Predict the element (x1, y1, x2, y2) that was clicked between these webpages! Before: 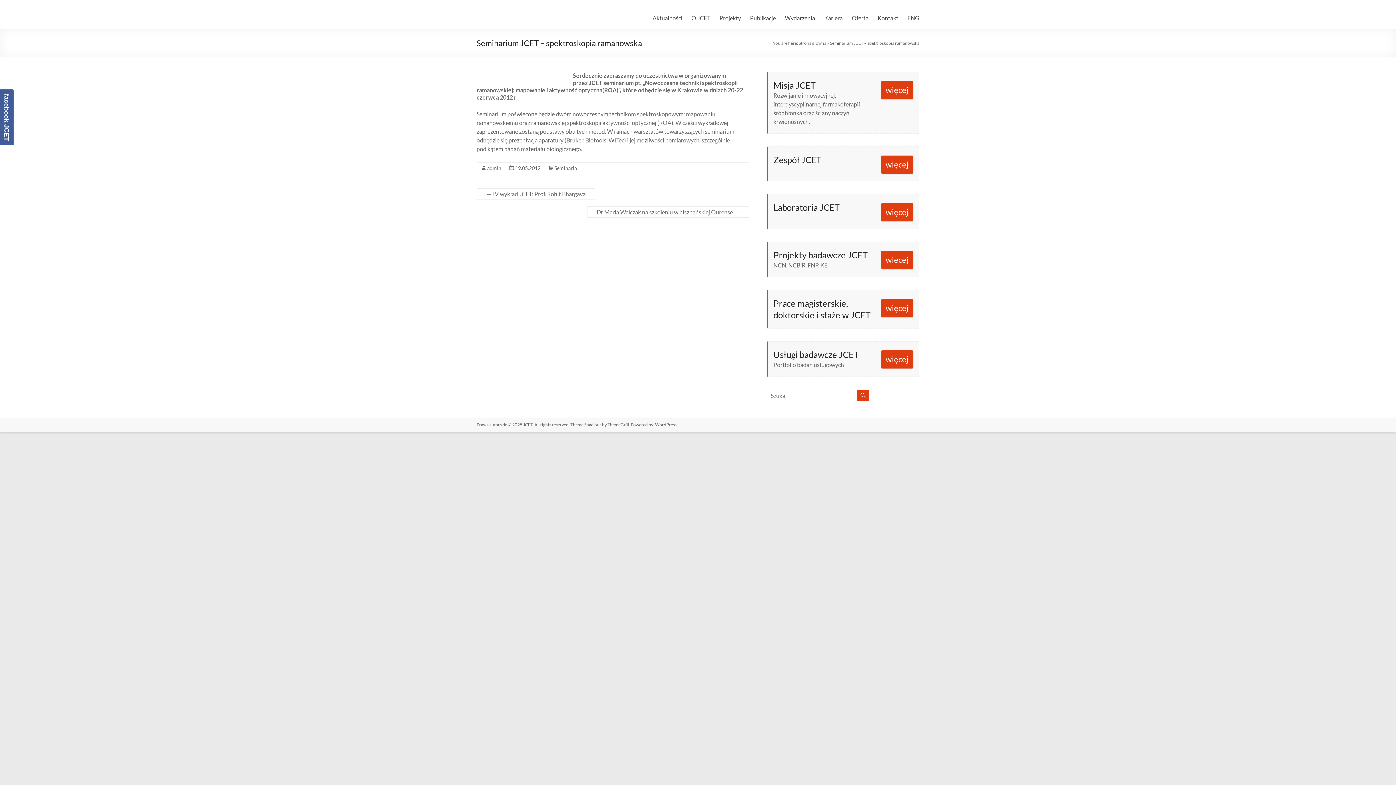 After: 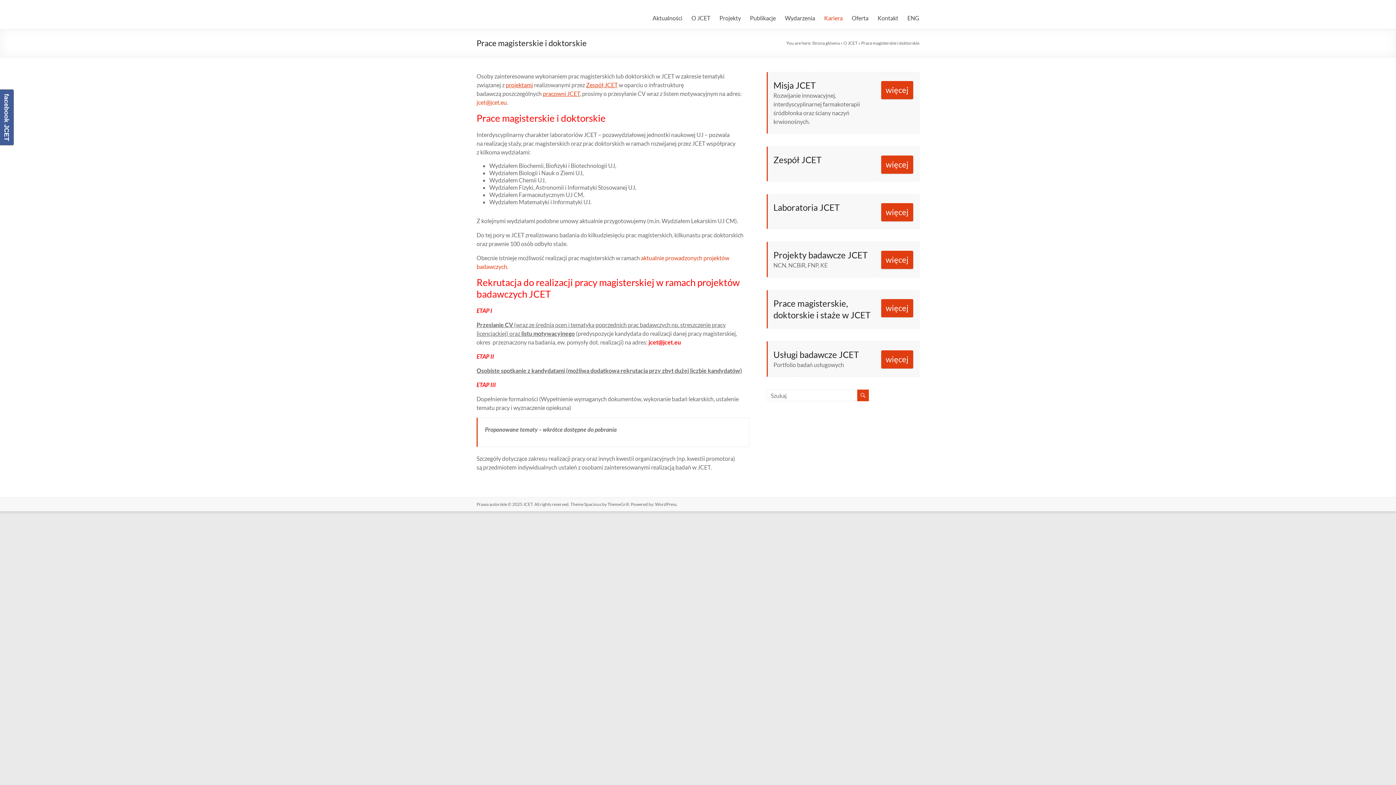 Action: bbox: (881, 299, 913, 317) label: więcej